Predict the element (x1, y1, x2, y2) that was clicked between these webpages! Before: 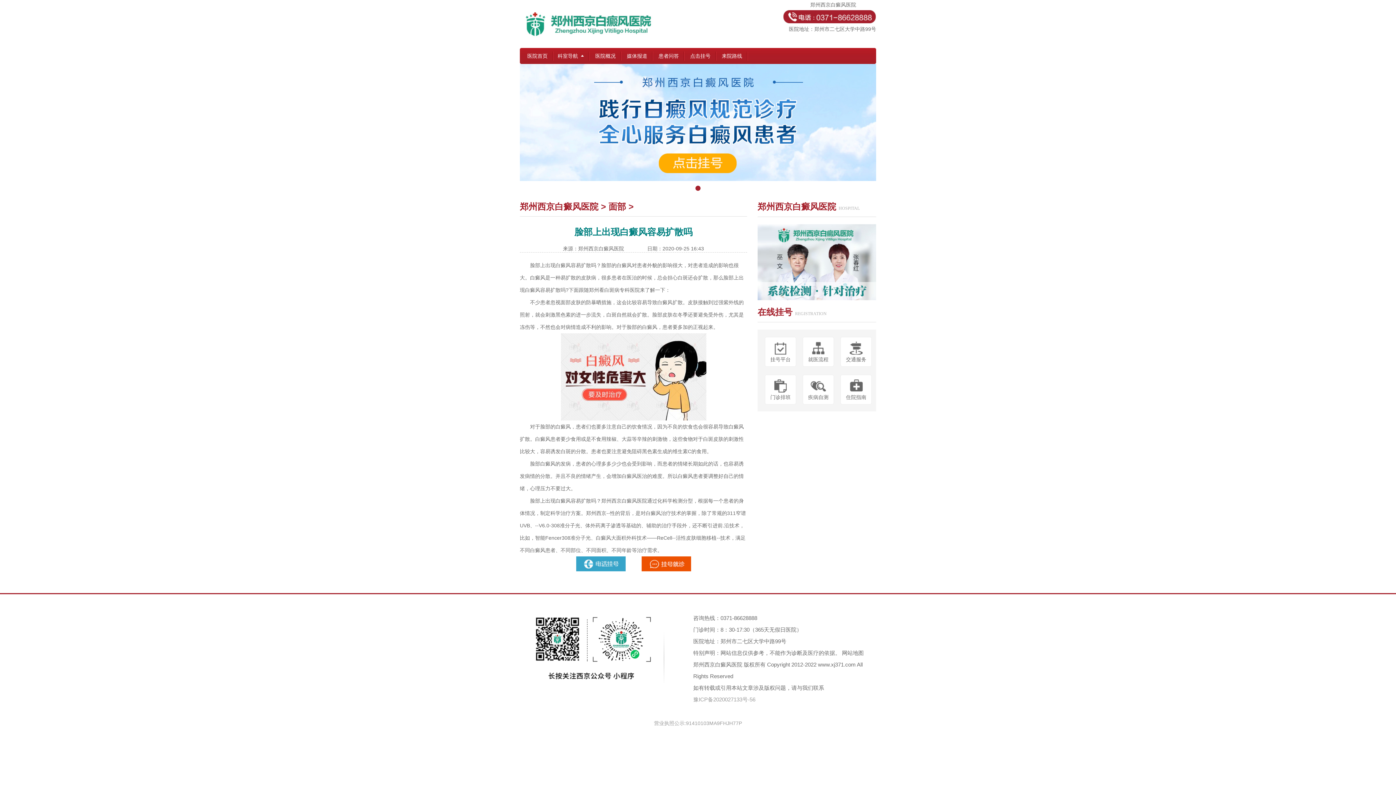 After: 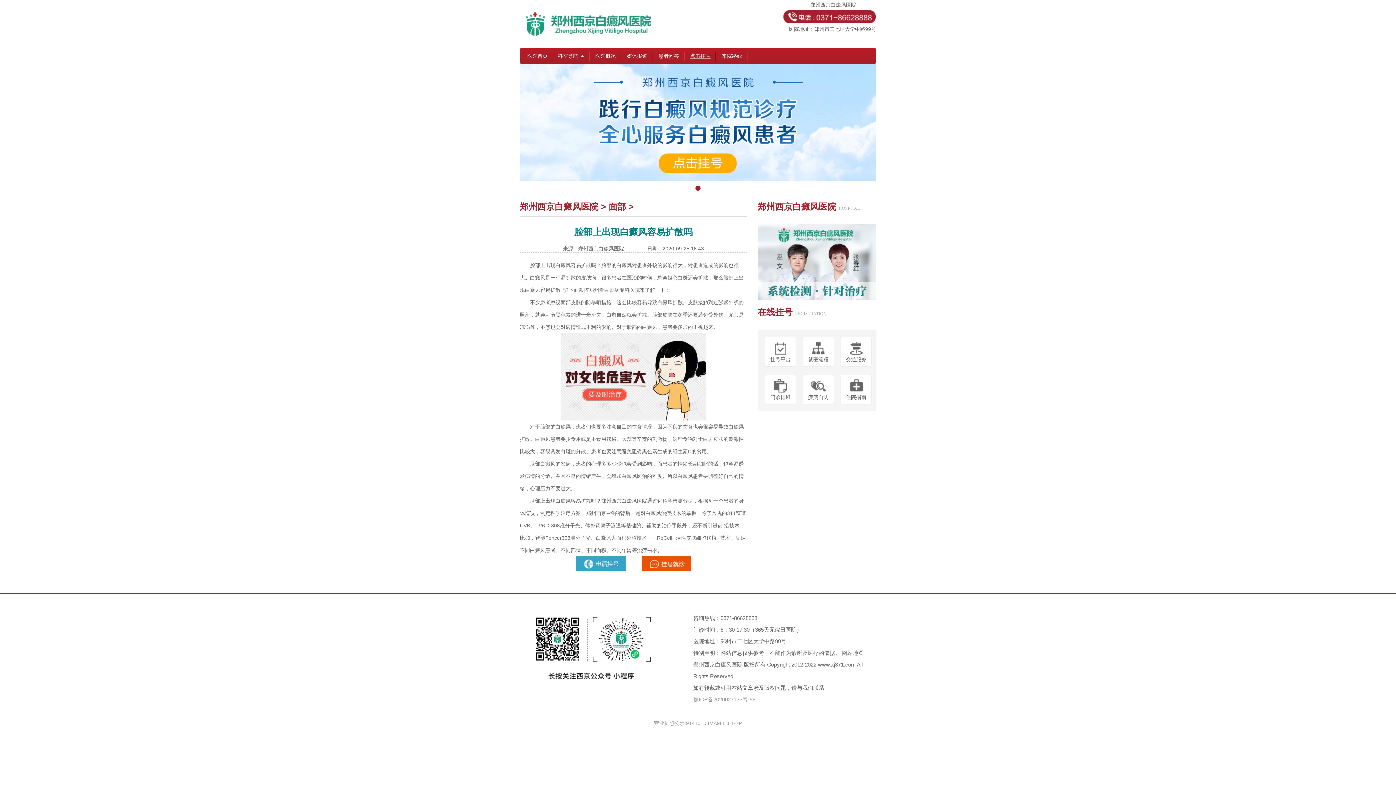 Action: label: 点击挂号 bbox: (690, 53, 710, 58)